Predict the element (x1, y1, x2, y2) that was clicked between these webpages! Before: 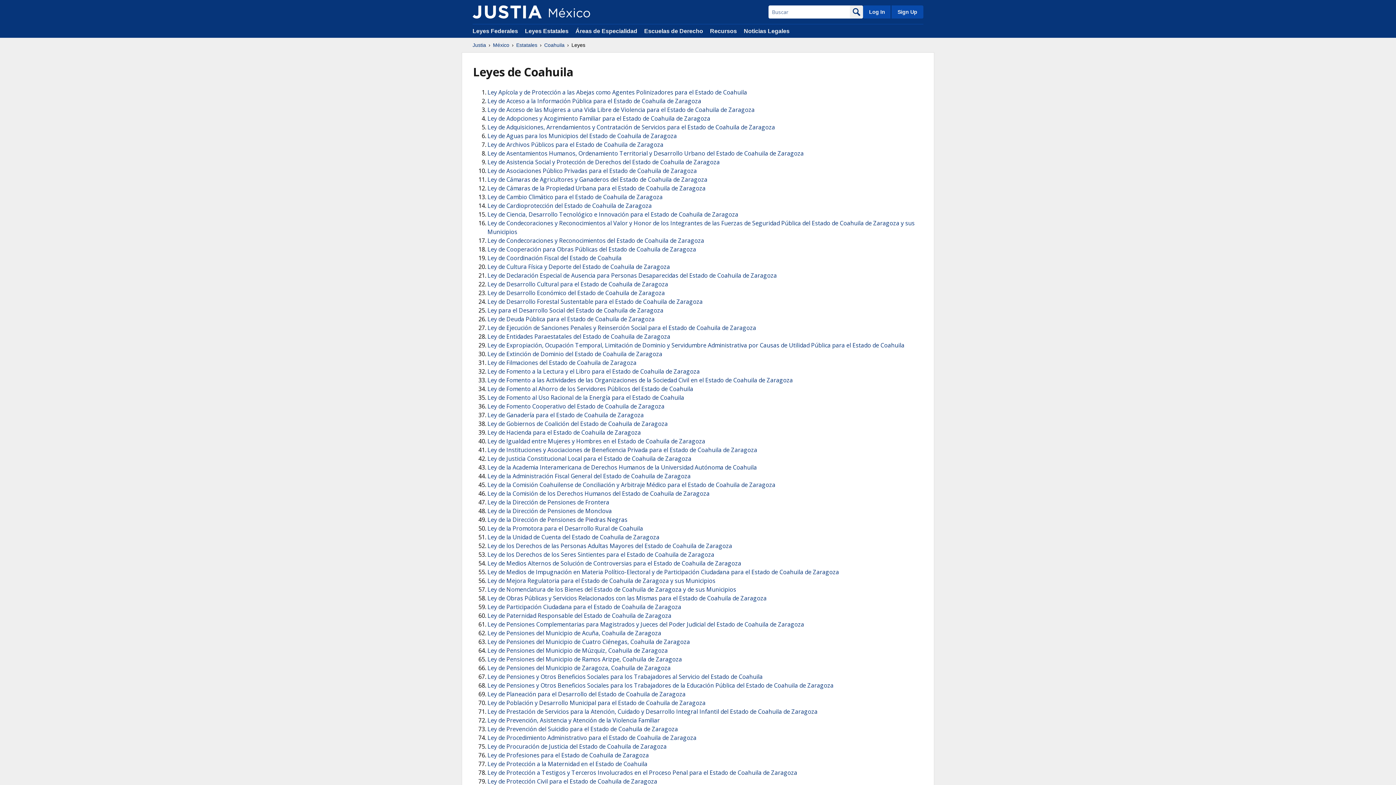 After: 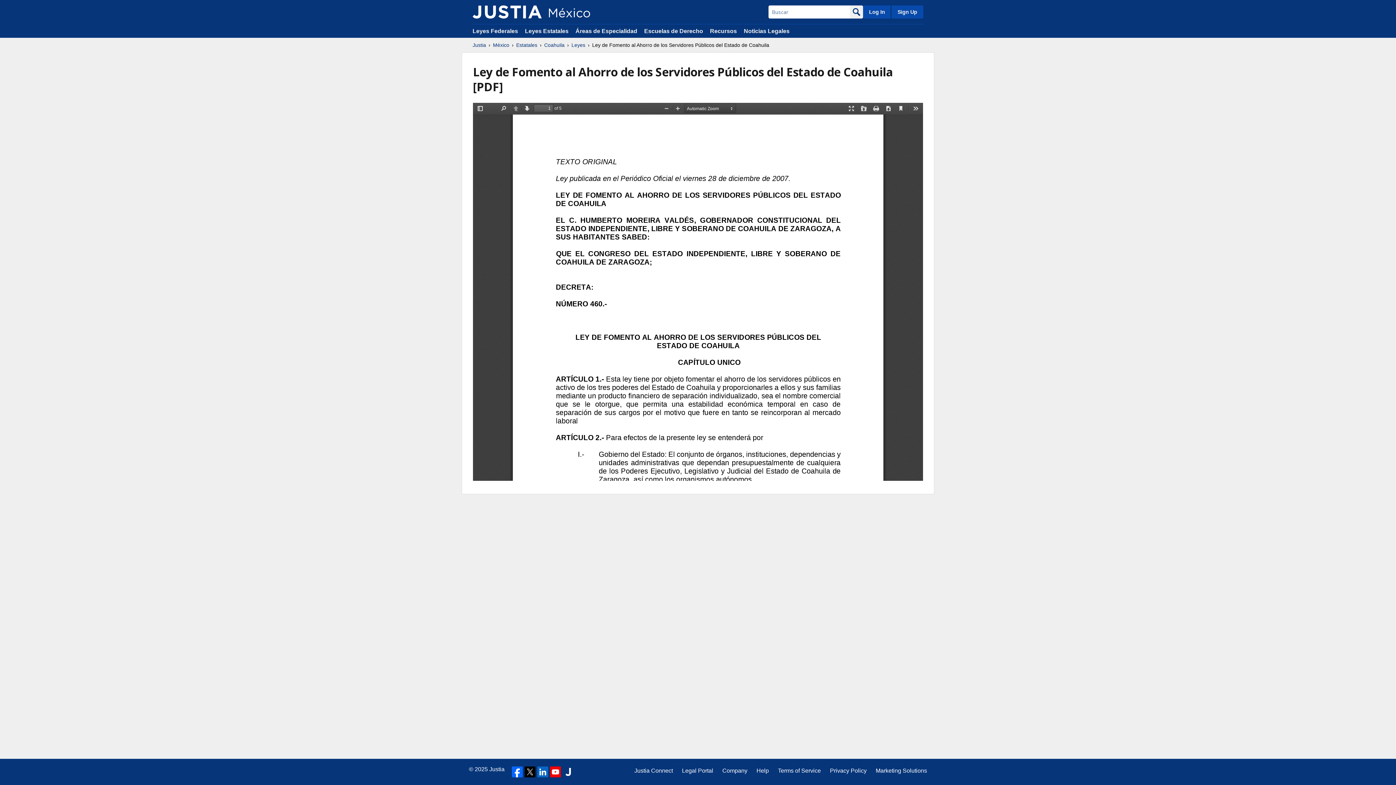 Action: label: Ley de Fomento al Ahorro de los Servidores Públicos del Estado de Coahuila bbox: (487, 385, 693, 393)